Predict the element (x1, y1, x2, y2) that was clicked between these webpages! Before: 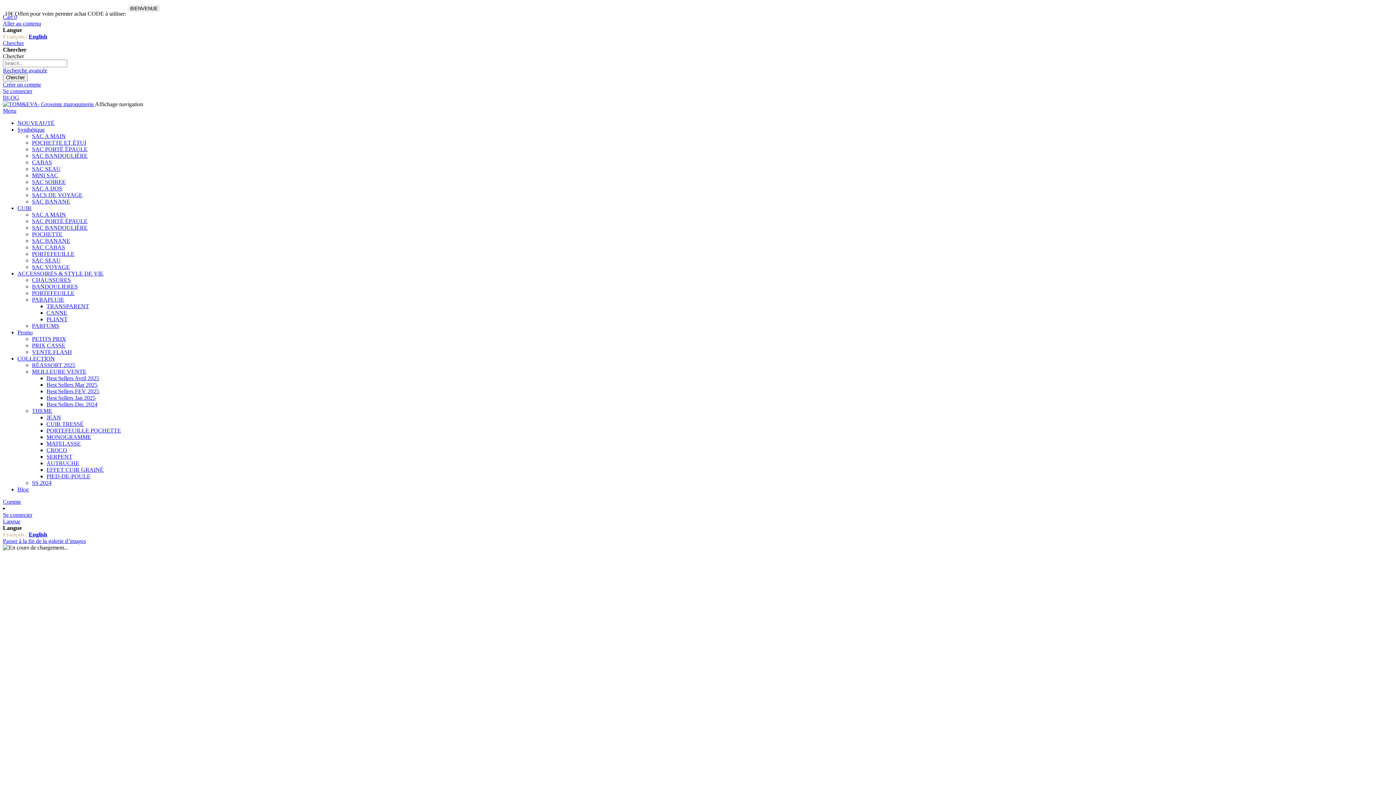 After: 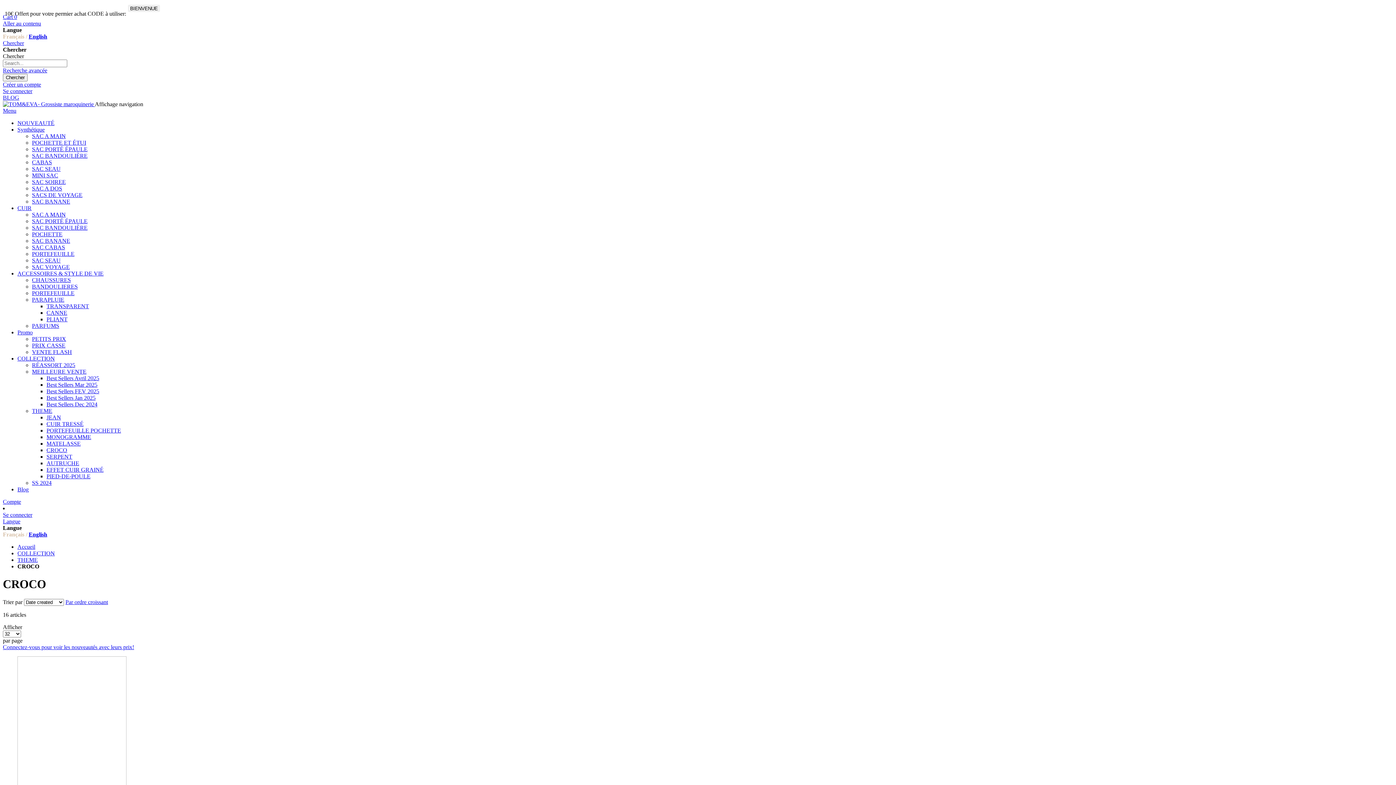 Action: bbox: (46, 447, 67, 453) label: CROCO